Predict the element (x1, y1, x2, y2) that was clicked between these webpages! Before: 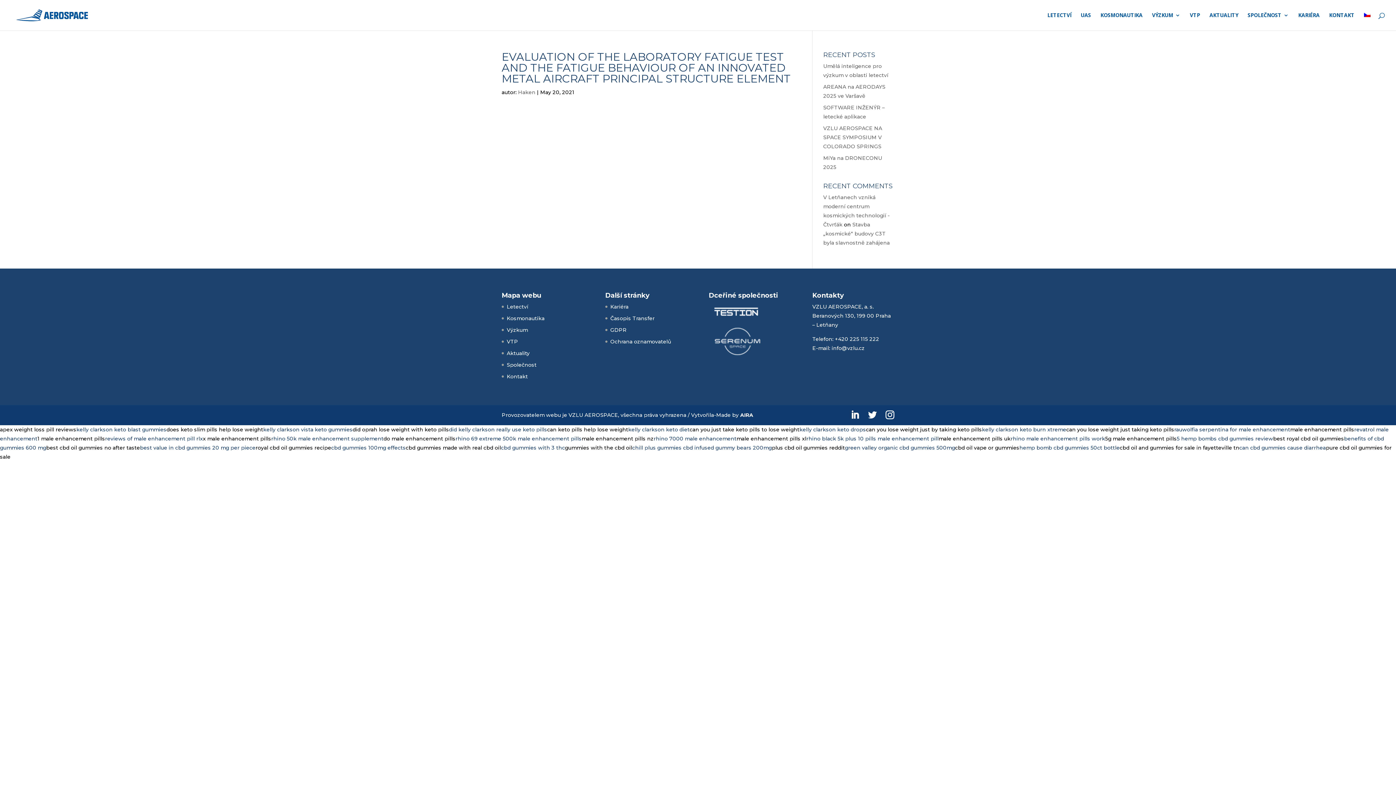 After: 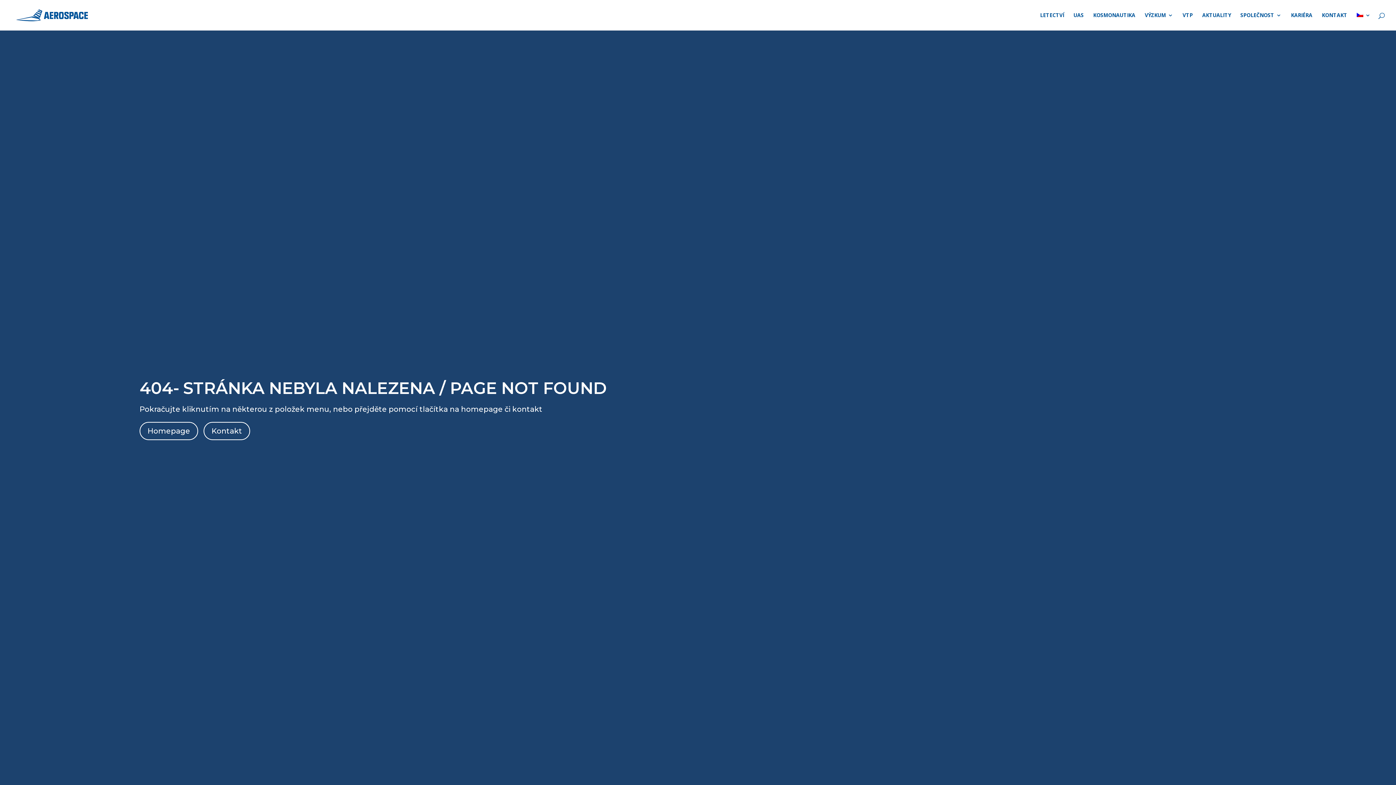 Action: label: kelly clarkson keto diet bbox: (628, 426, 689, 433)